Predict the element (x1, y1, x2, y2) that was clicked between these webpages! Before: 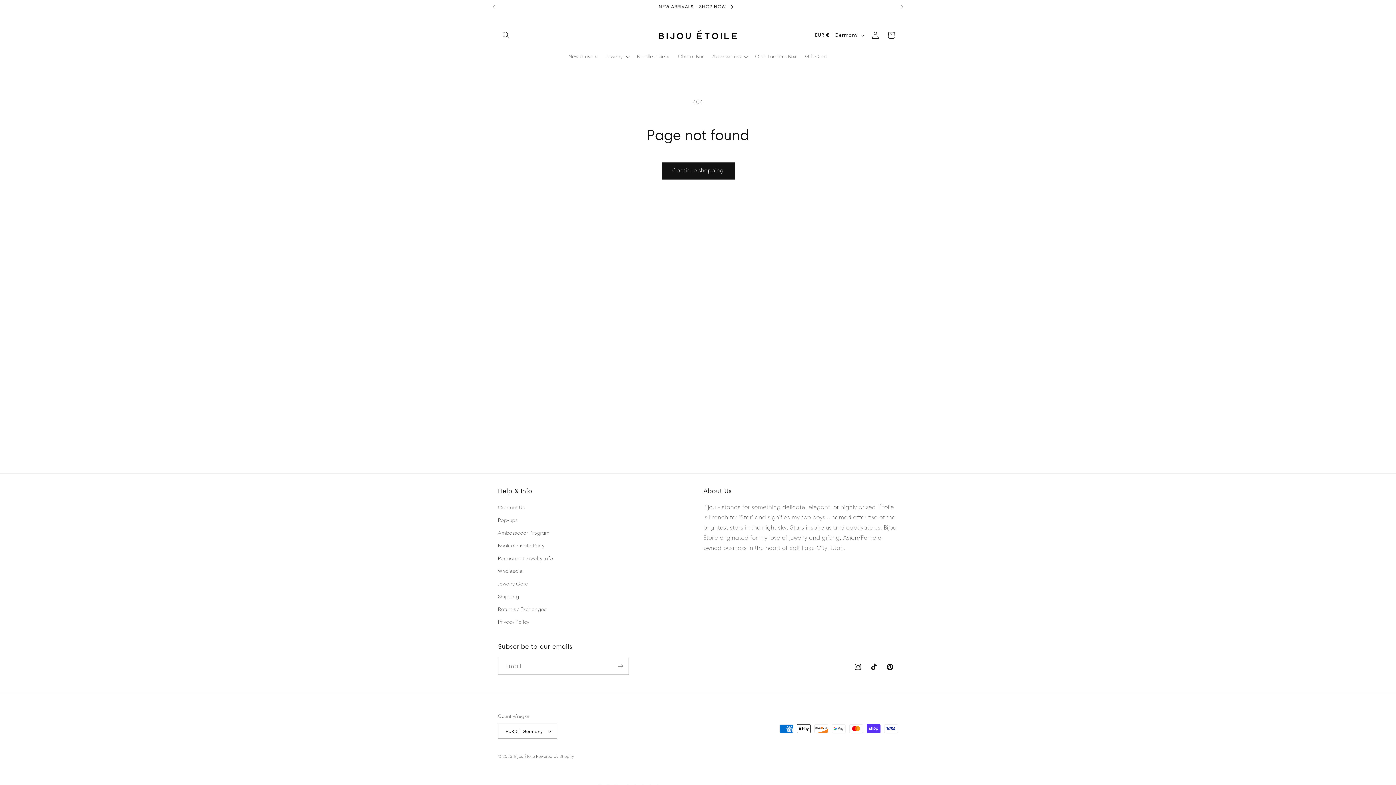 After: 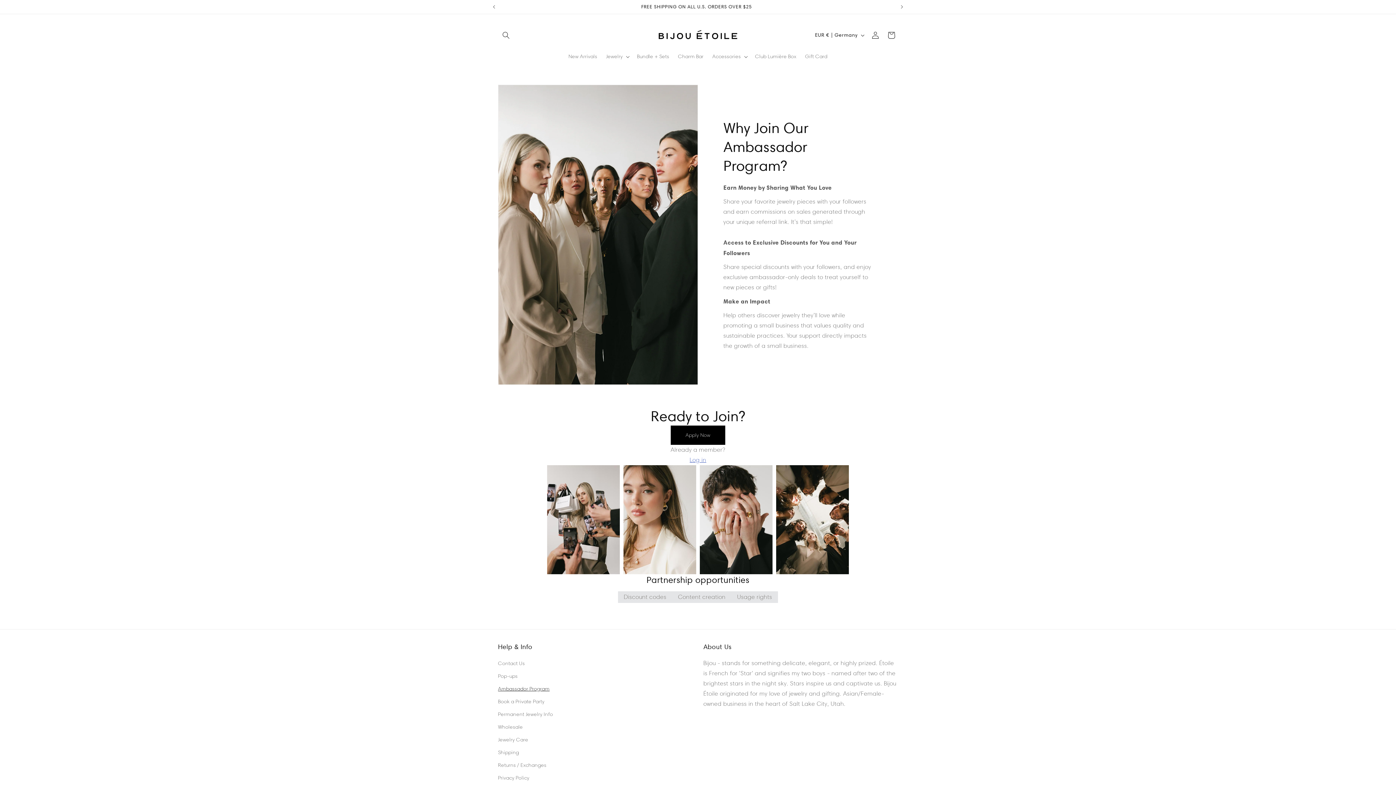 Action: bbox: (498, 526, 549, 539) label: Ambassador Program